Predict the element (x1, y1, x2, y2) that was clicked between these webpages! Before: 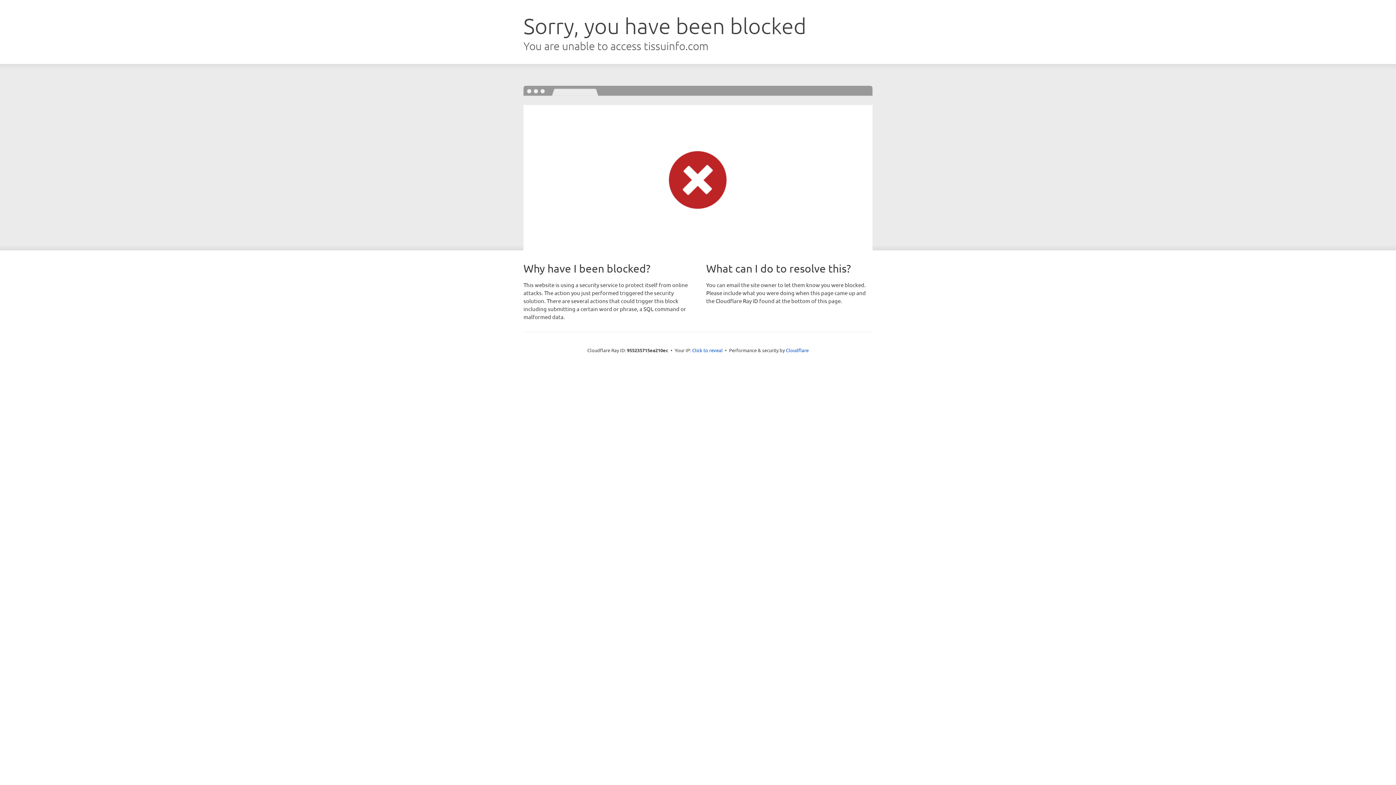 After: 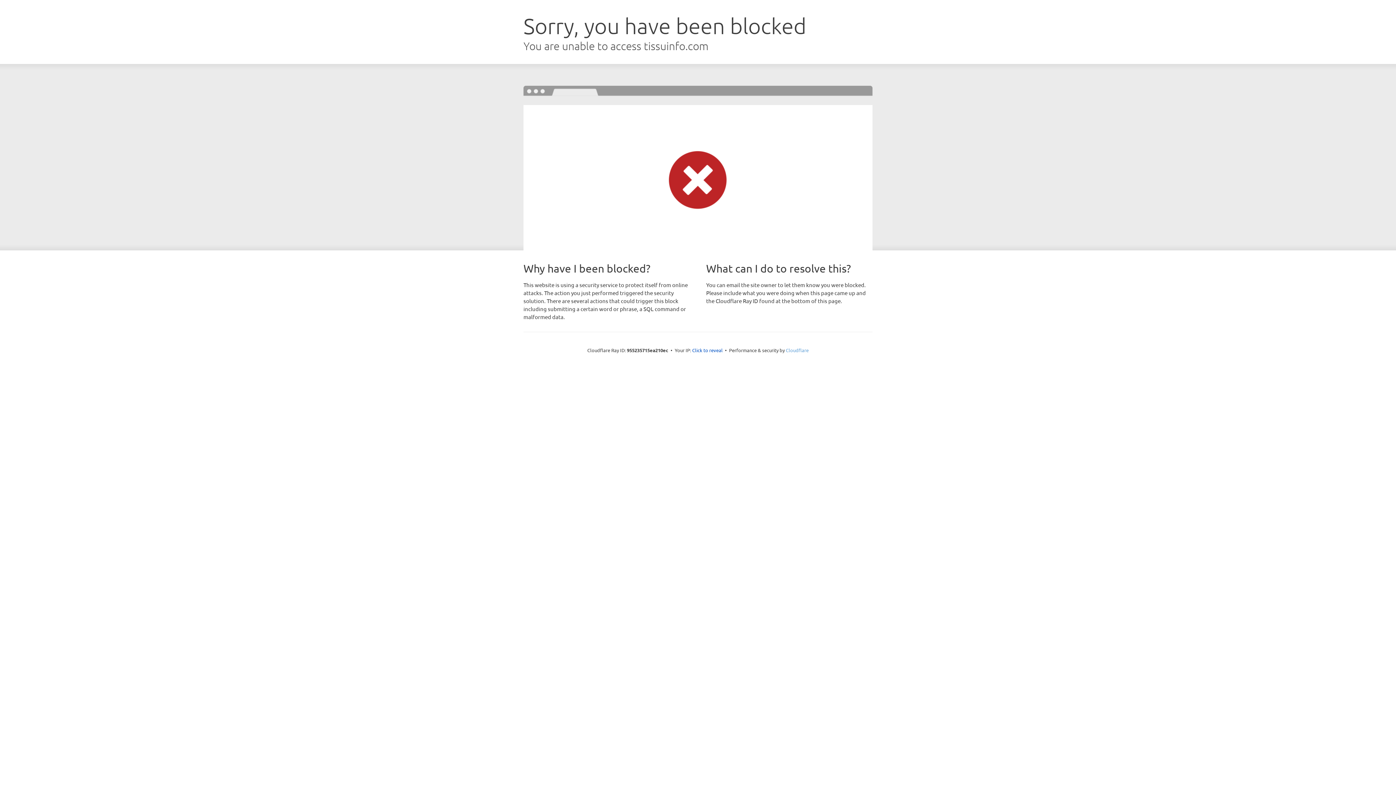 Action: label: Cloudflare bbox: (786, 347, 808, 353)